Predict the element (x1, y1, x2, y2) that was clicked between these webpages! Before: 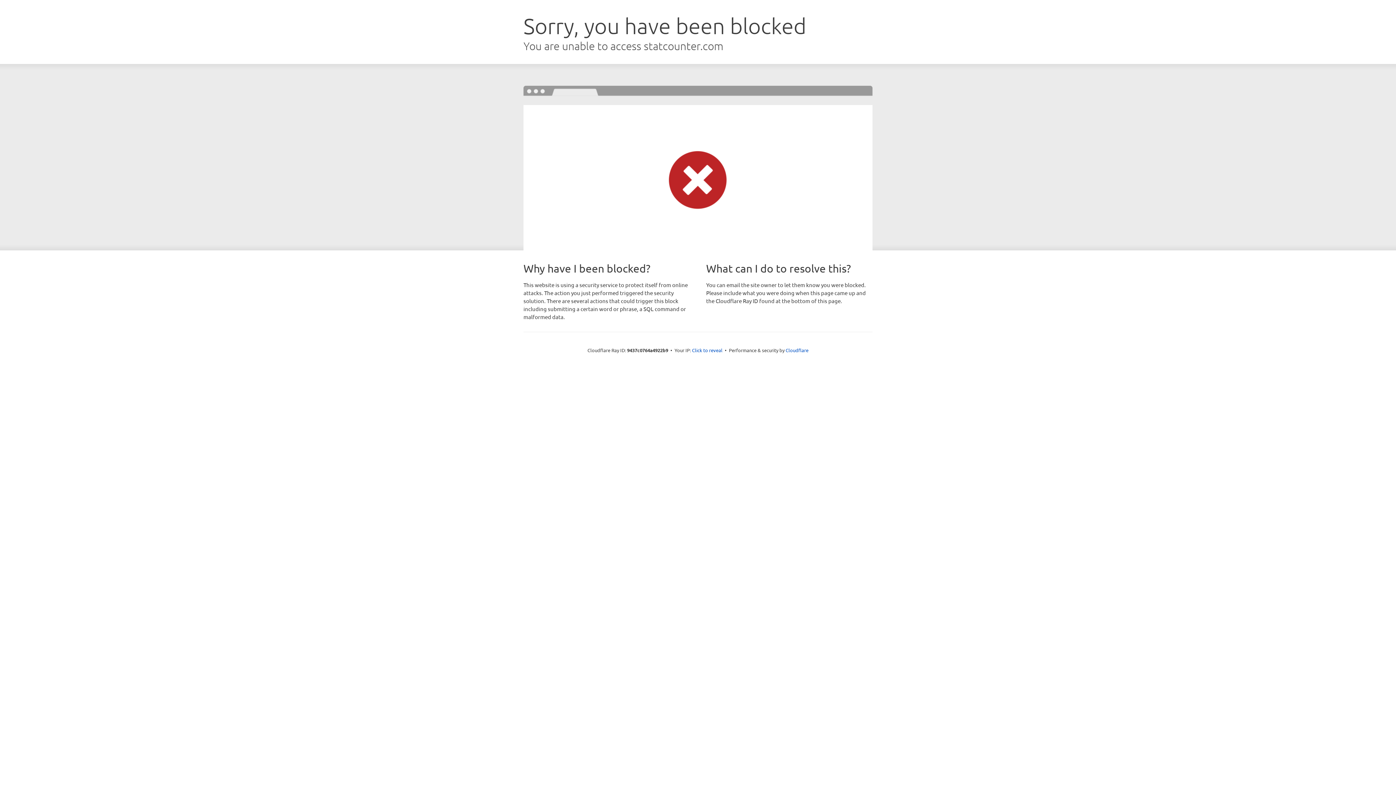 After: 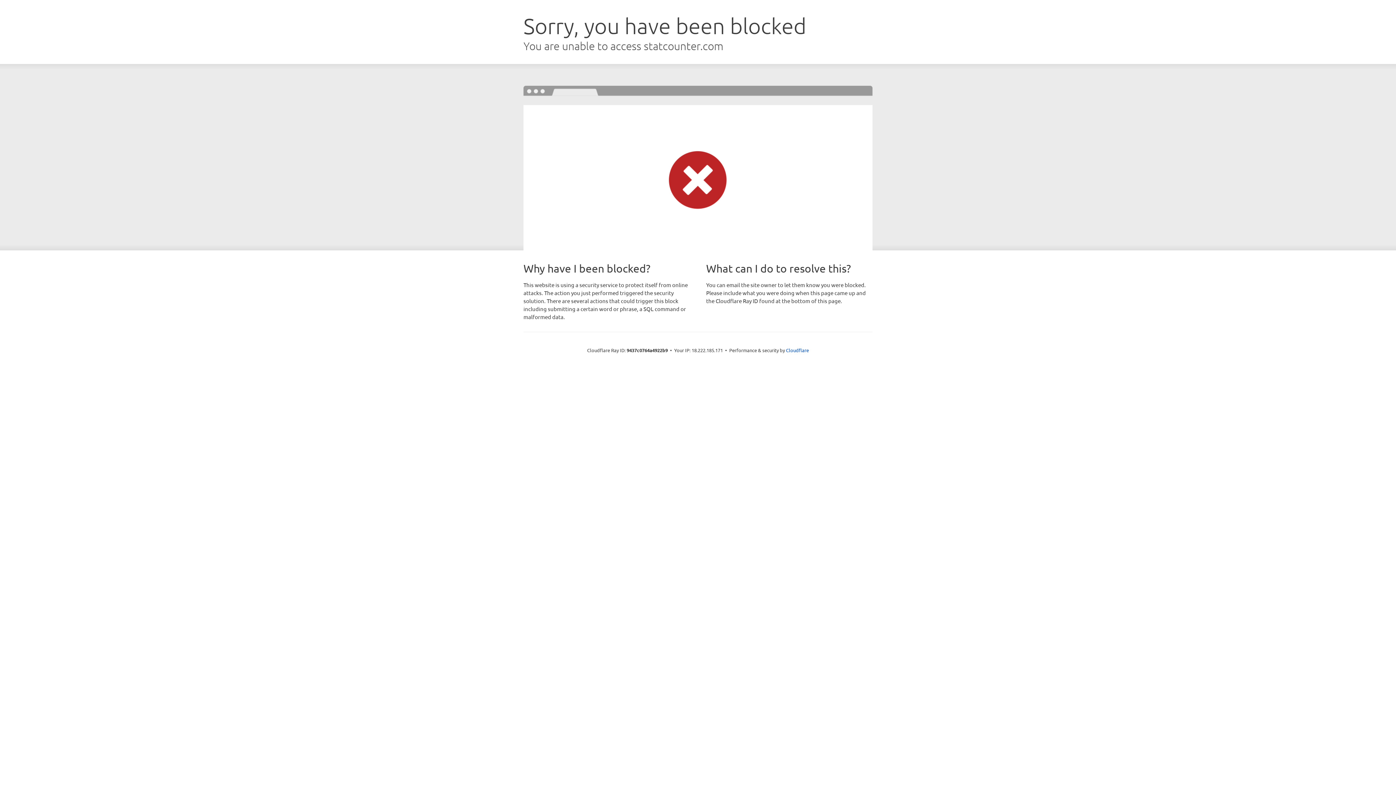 Action: bbox: (692, 346, 722, 353) label: Click to reveal